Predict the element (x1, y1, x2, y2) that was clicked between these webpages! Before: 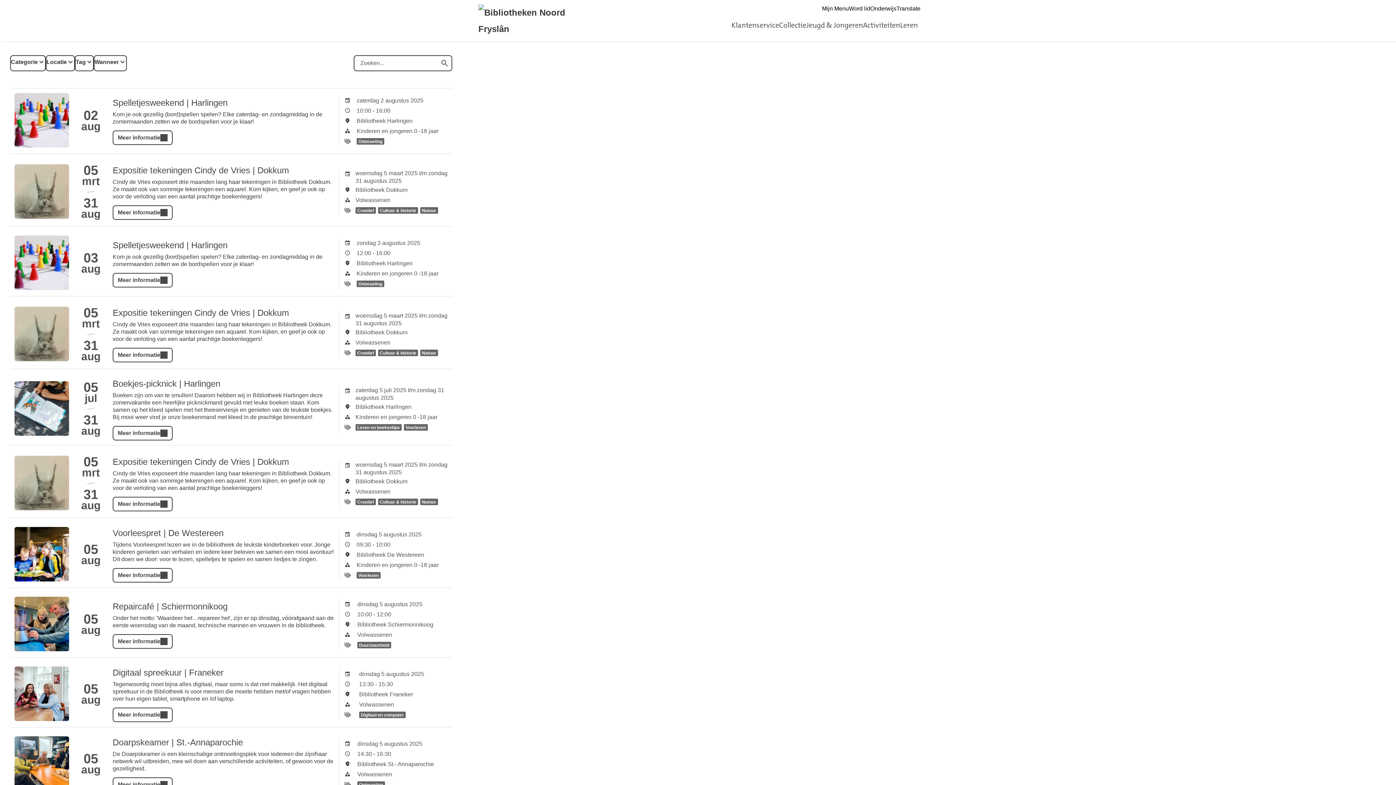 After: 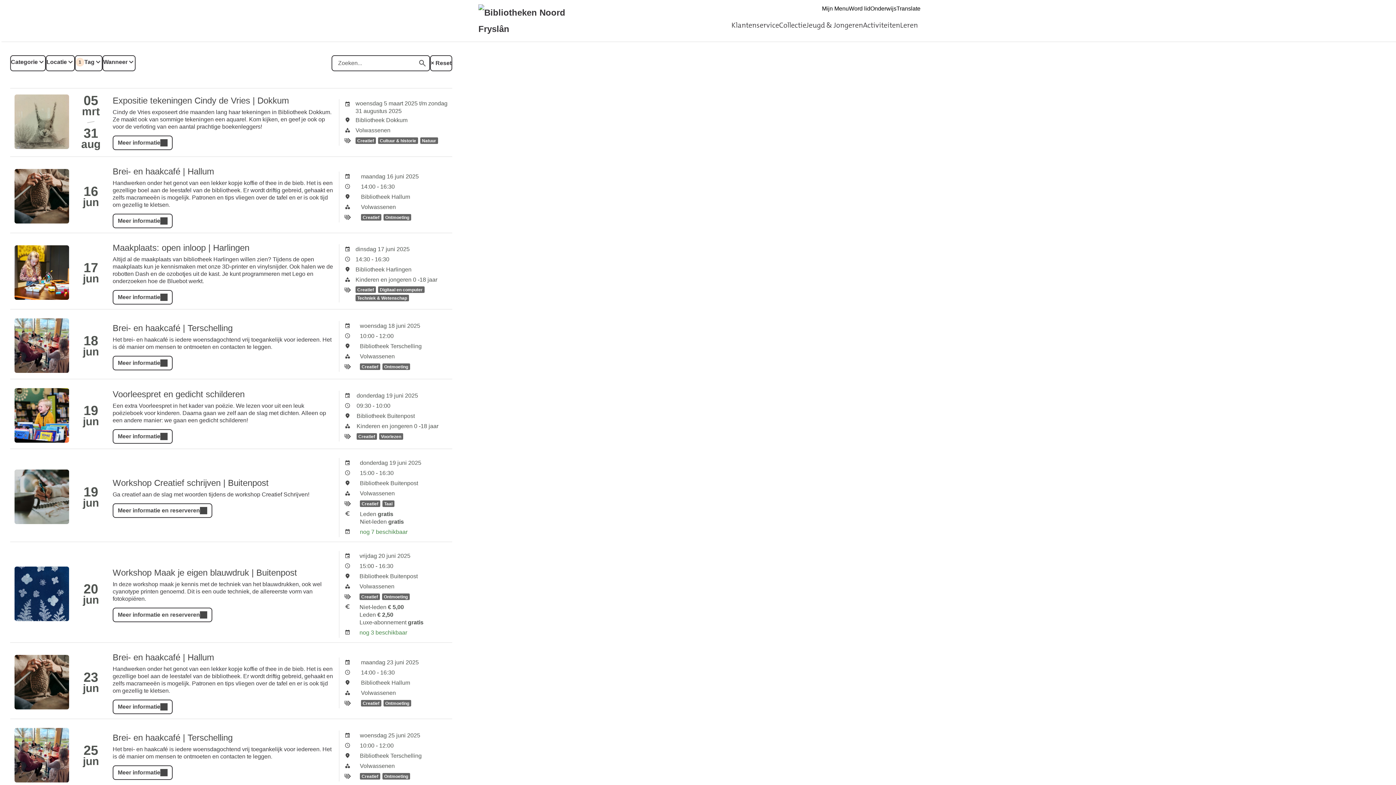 Action: bbox: (355, 349, 375, 356) label: Creatief